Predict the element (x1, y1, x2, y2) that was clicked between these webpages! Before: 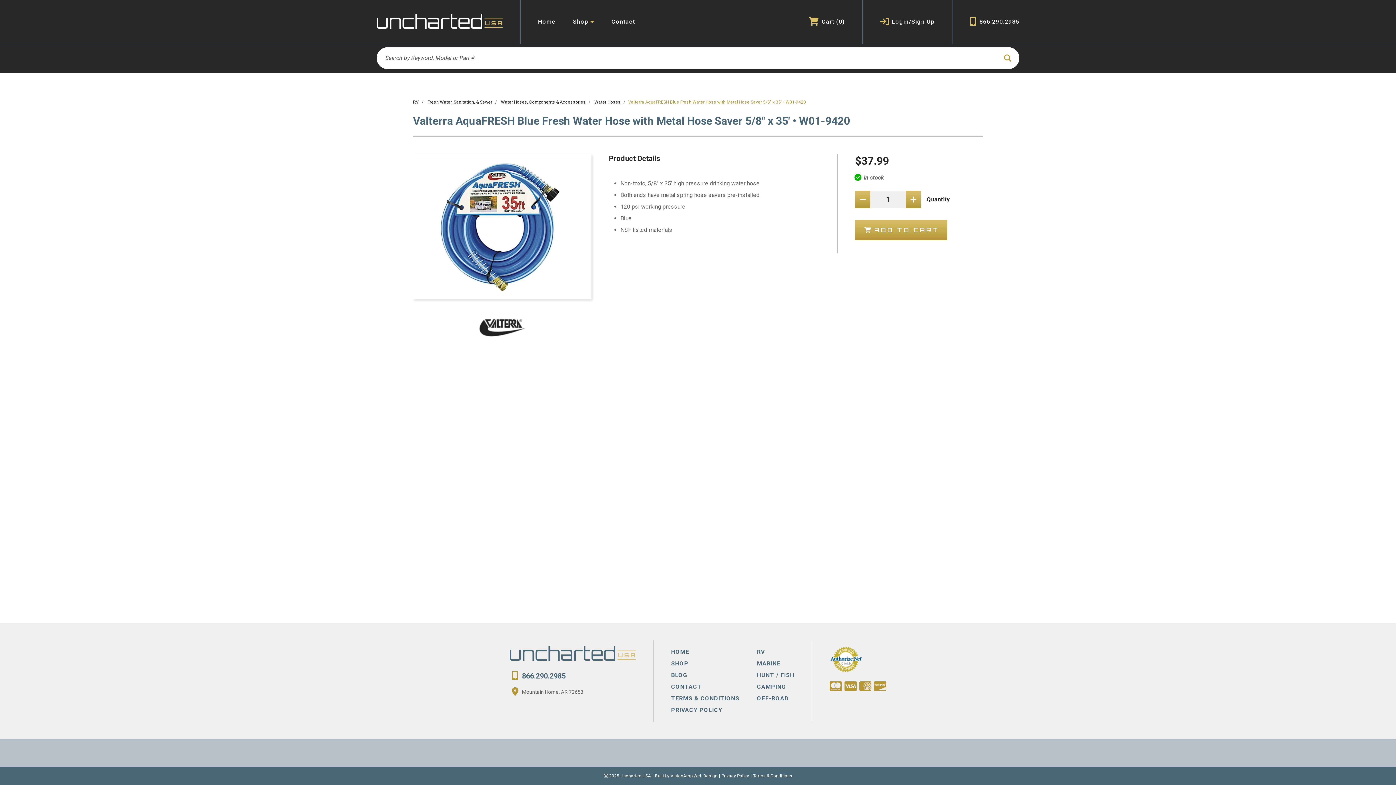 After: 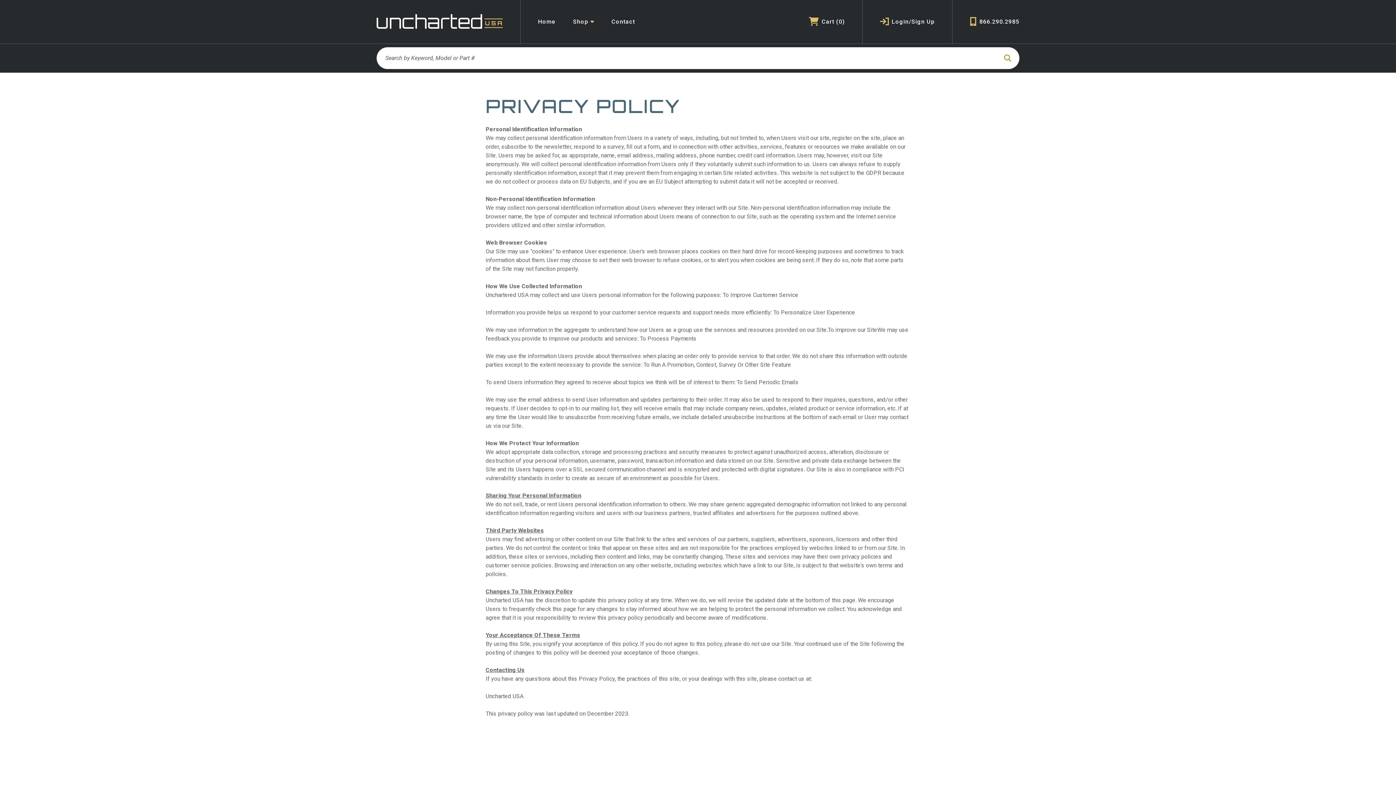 Action: bbox: (671, 706, 722, 713) label: PRIVACY POLICY